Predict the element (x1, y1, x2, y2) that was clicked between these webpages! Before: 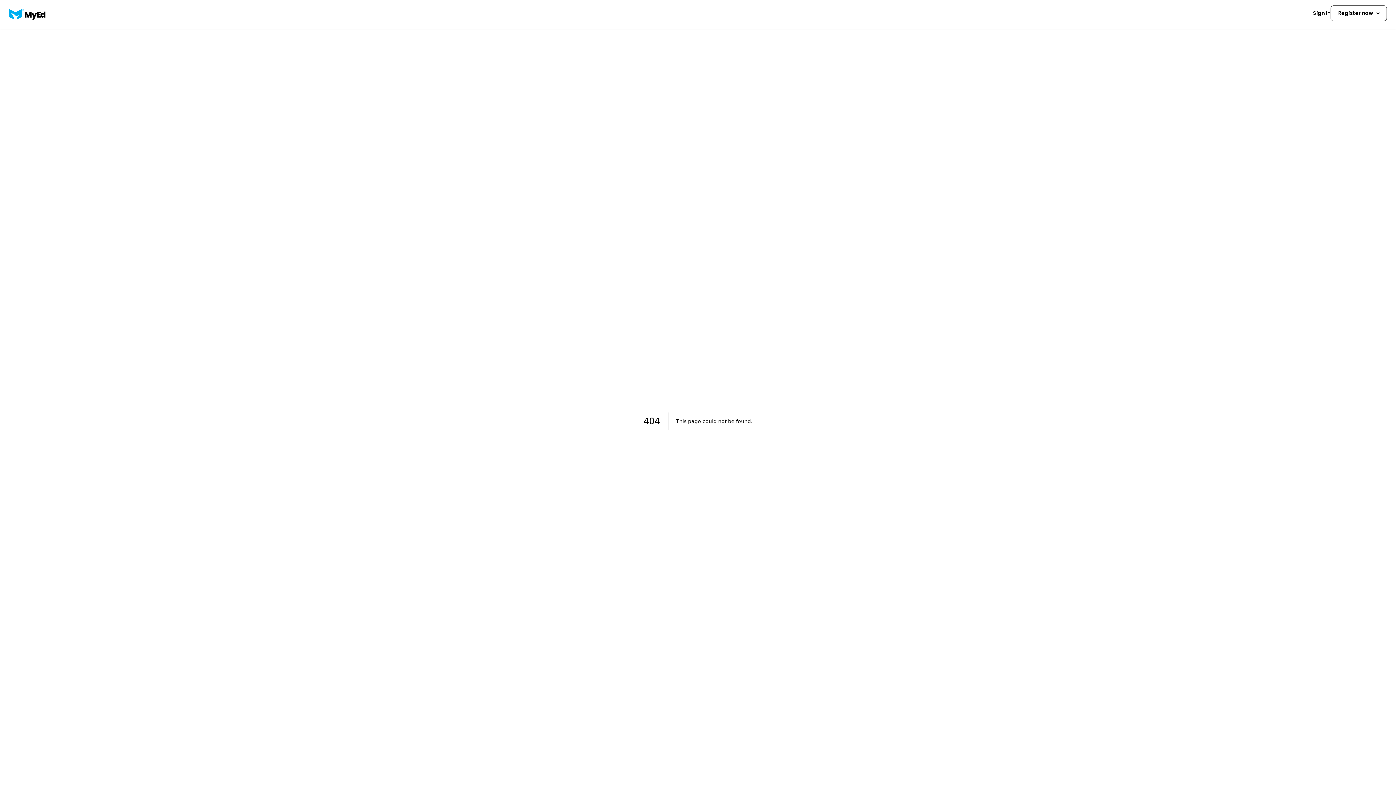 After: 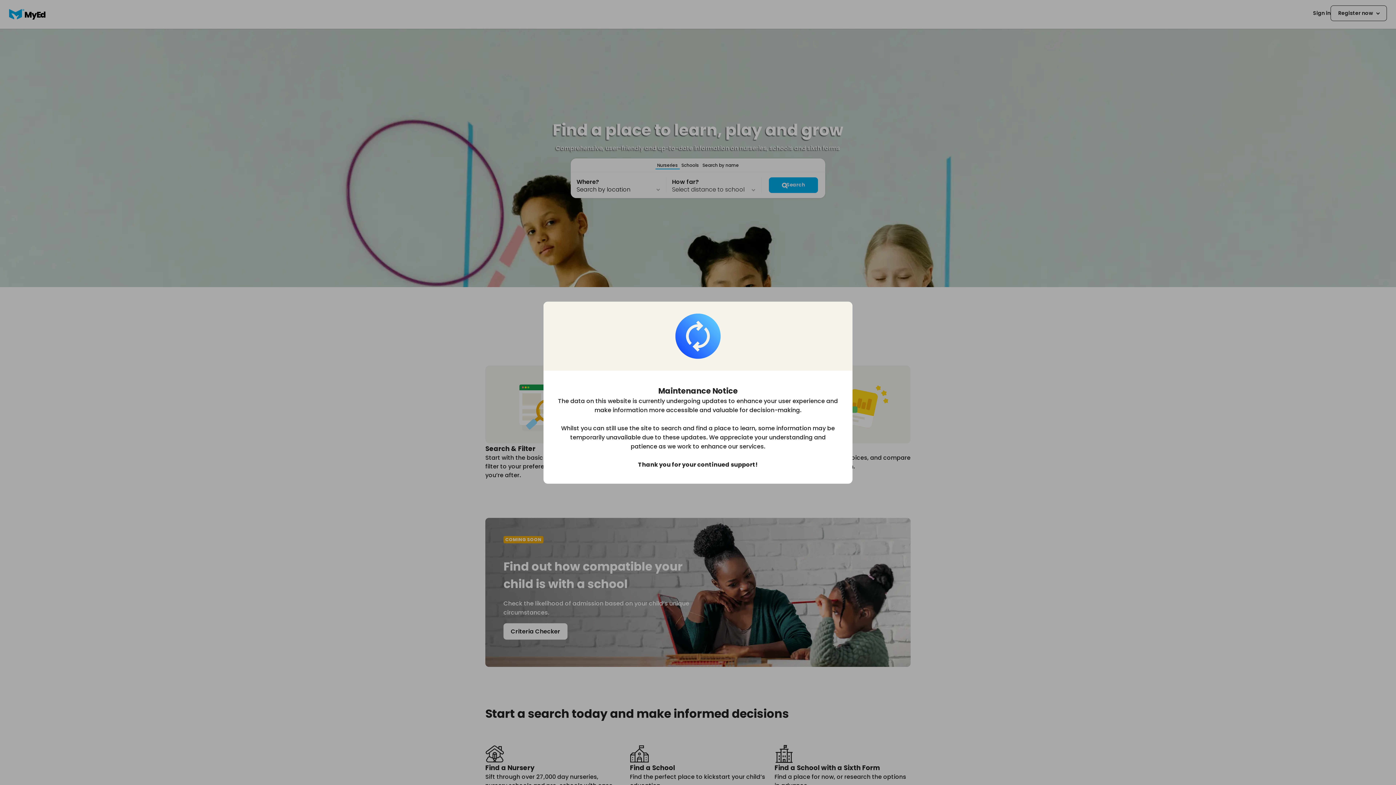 Action: bbox: (9, 5, 45, 23)